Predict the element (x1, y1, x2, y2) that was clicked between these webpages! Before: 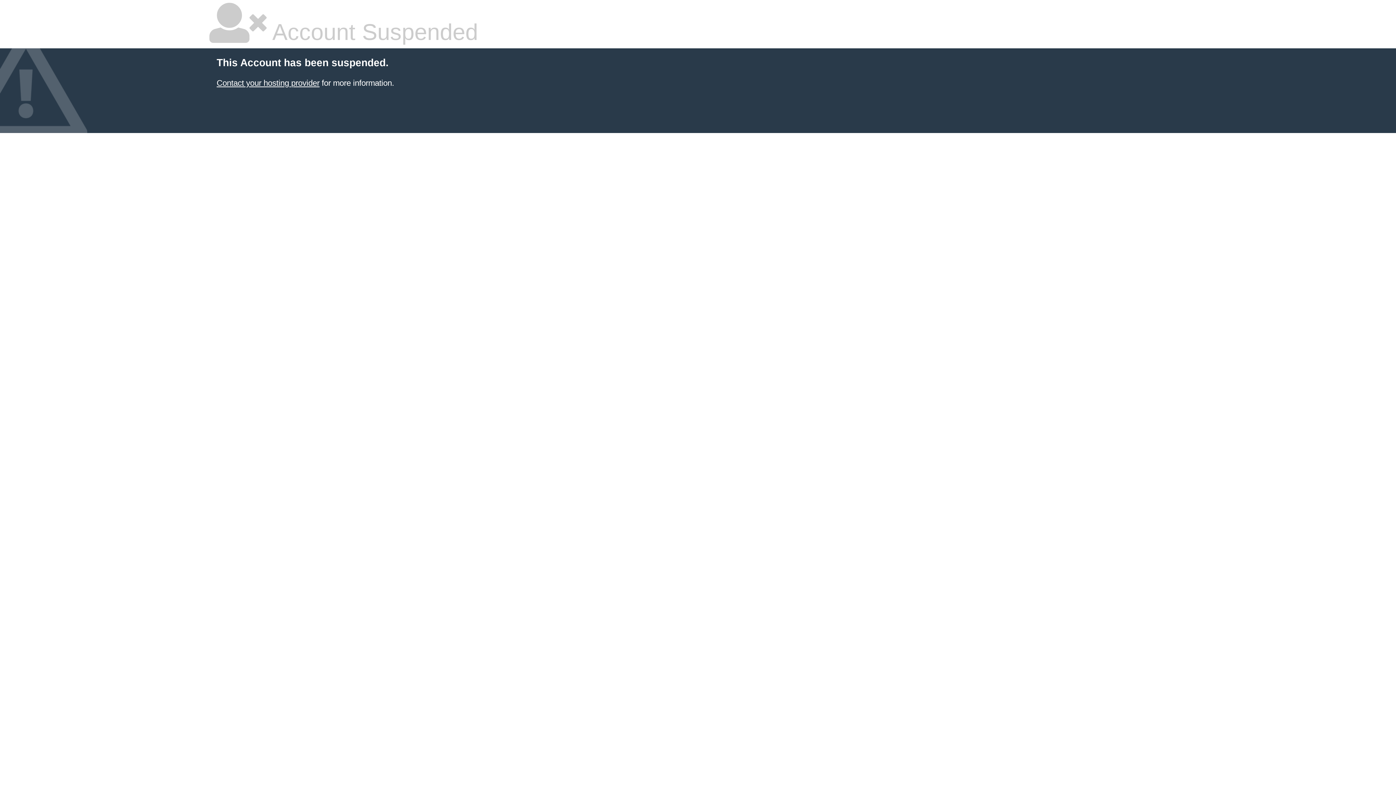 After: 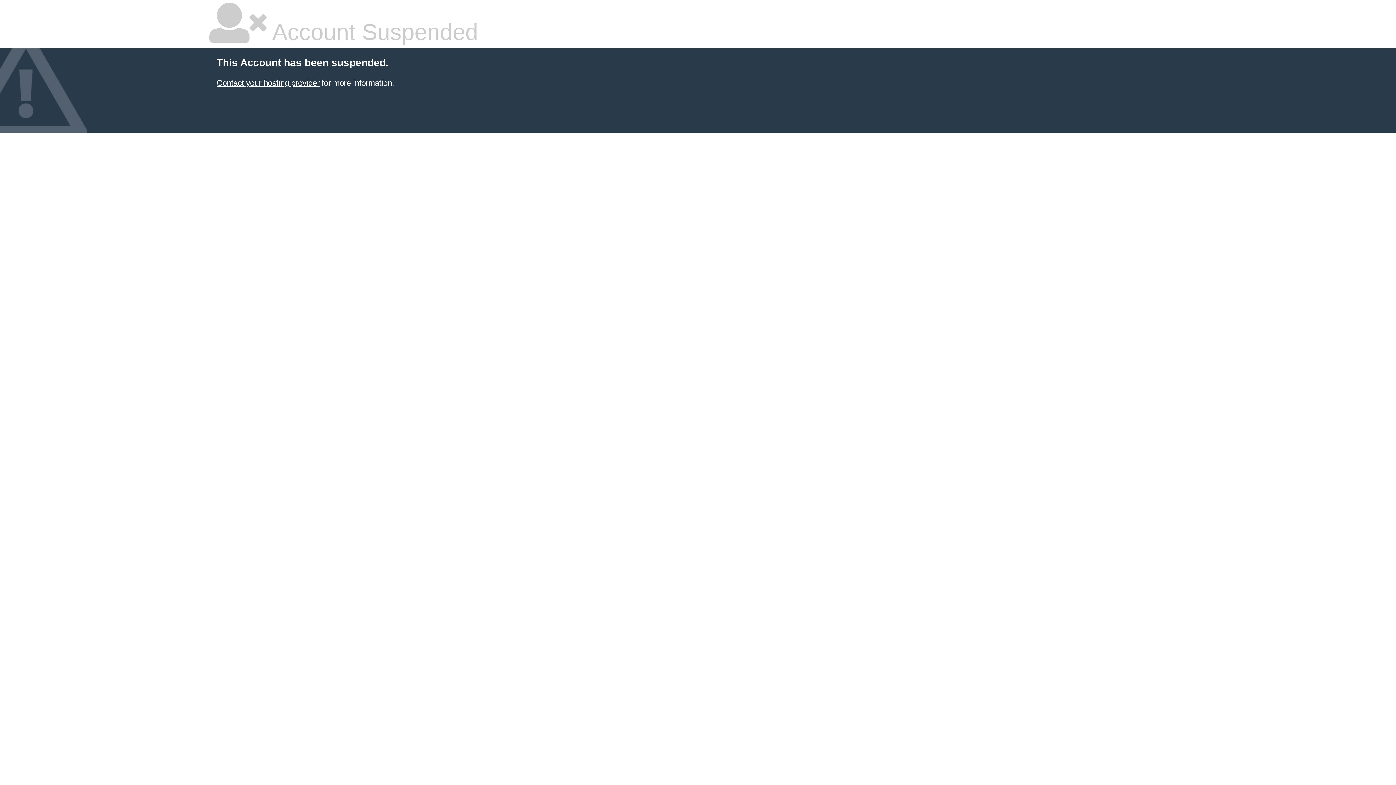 Action: label: Contact your hosting provider bbox: (216, 78, 319, 87)